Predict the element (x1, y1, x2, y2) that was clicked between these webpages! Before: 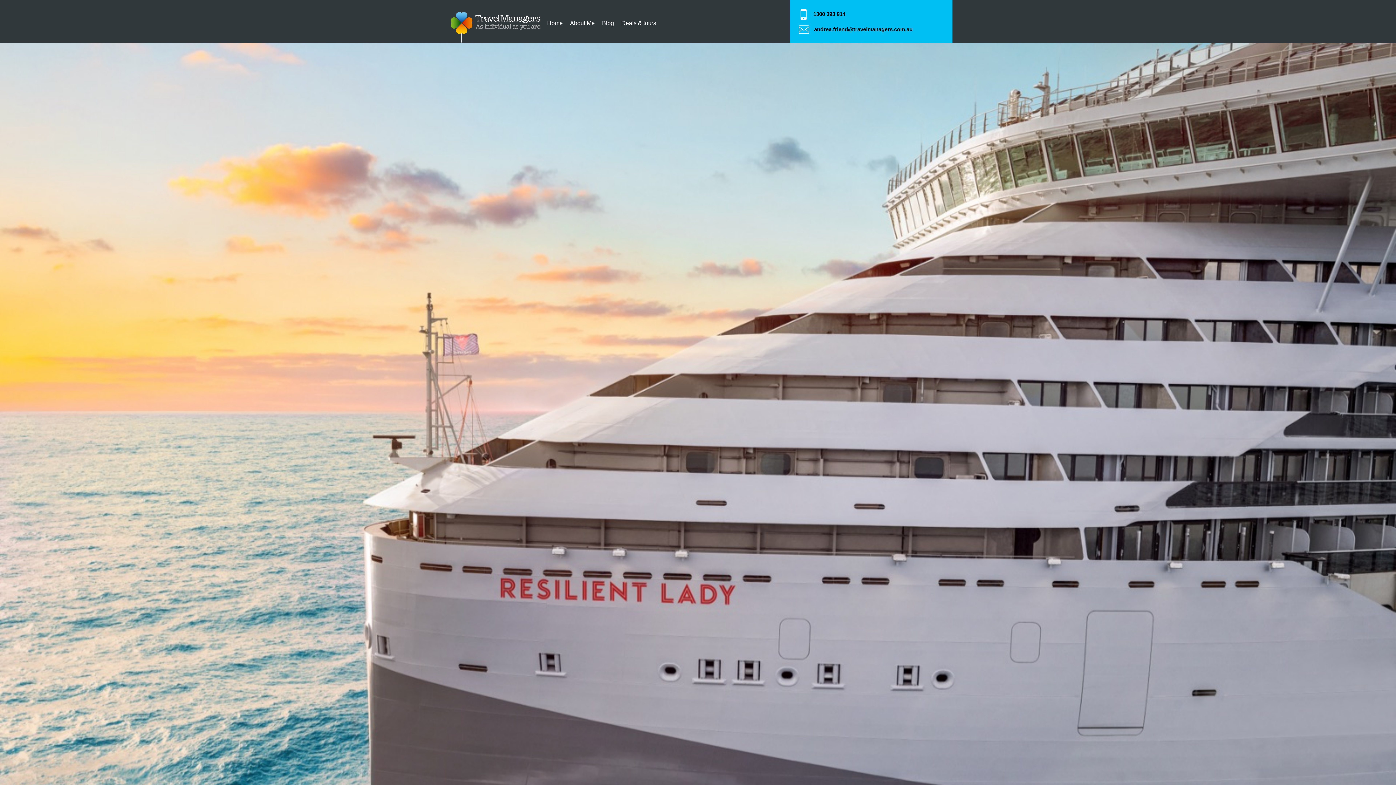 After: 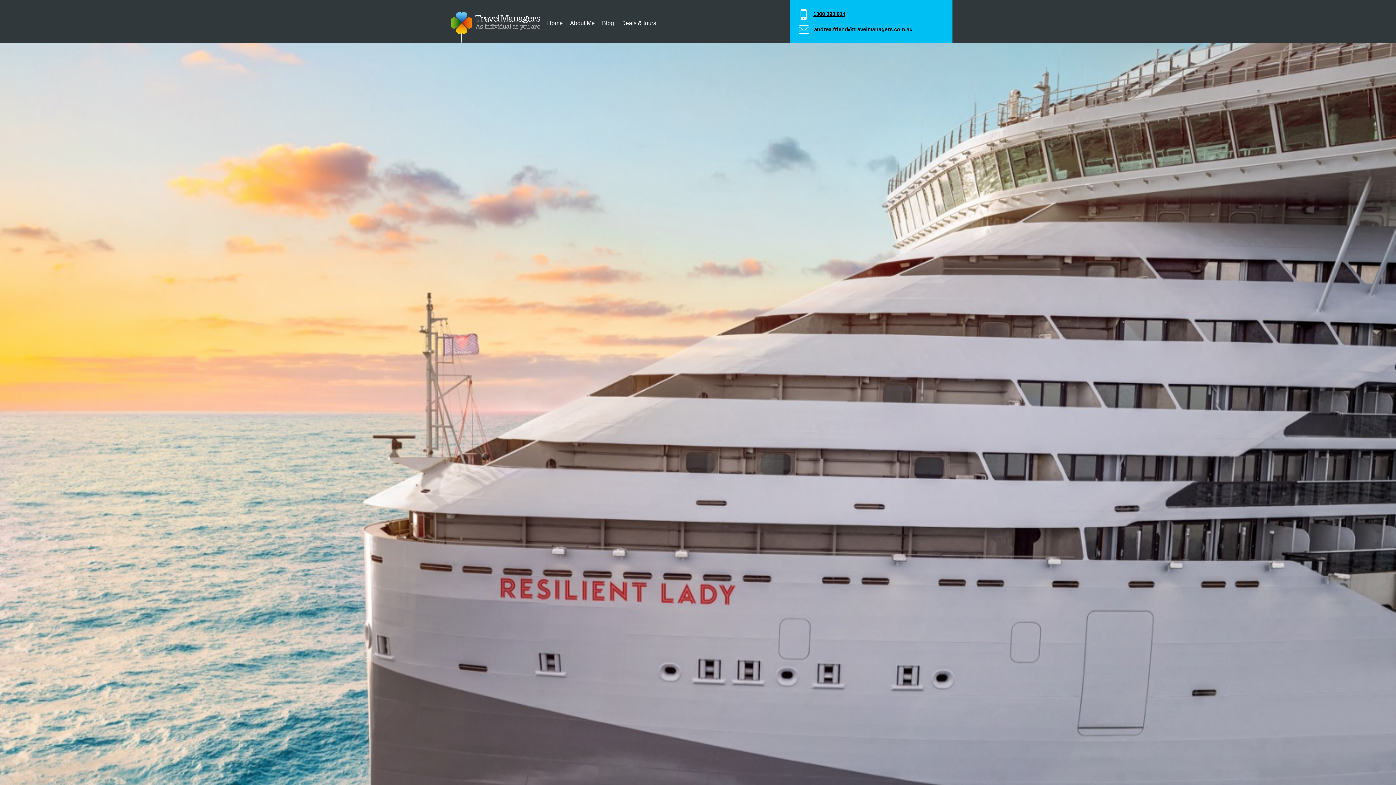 Action: label: 1300 393 914 bbox: (813, 10, 845, 17)